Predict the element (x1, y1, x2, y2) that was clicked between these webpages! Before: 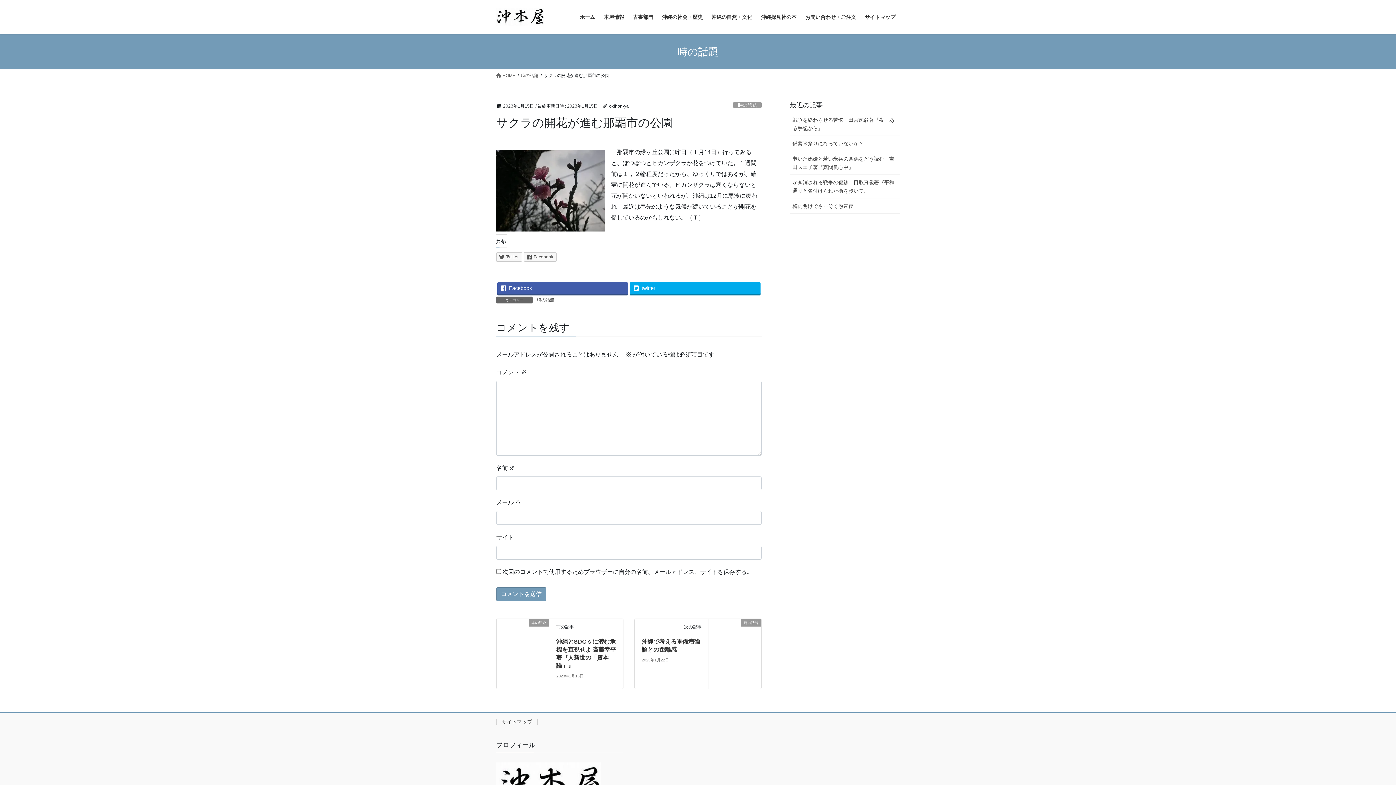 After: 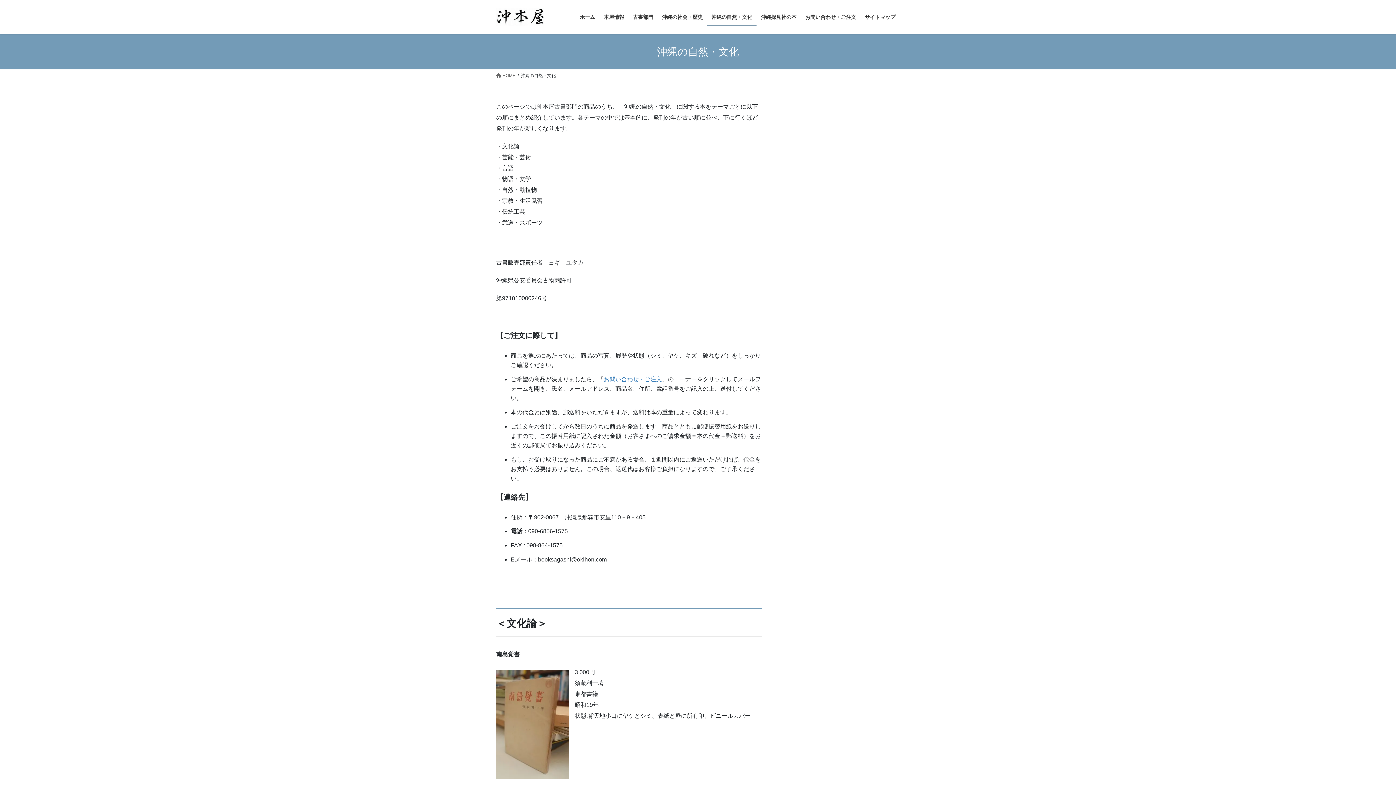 Action: bbox: (707, 8, 756, 25) label: 沖縄の自然・文化